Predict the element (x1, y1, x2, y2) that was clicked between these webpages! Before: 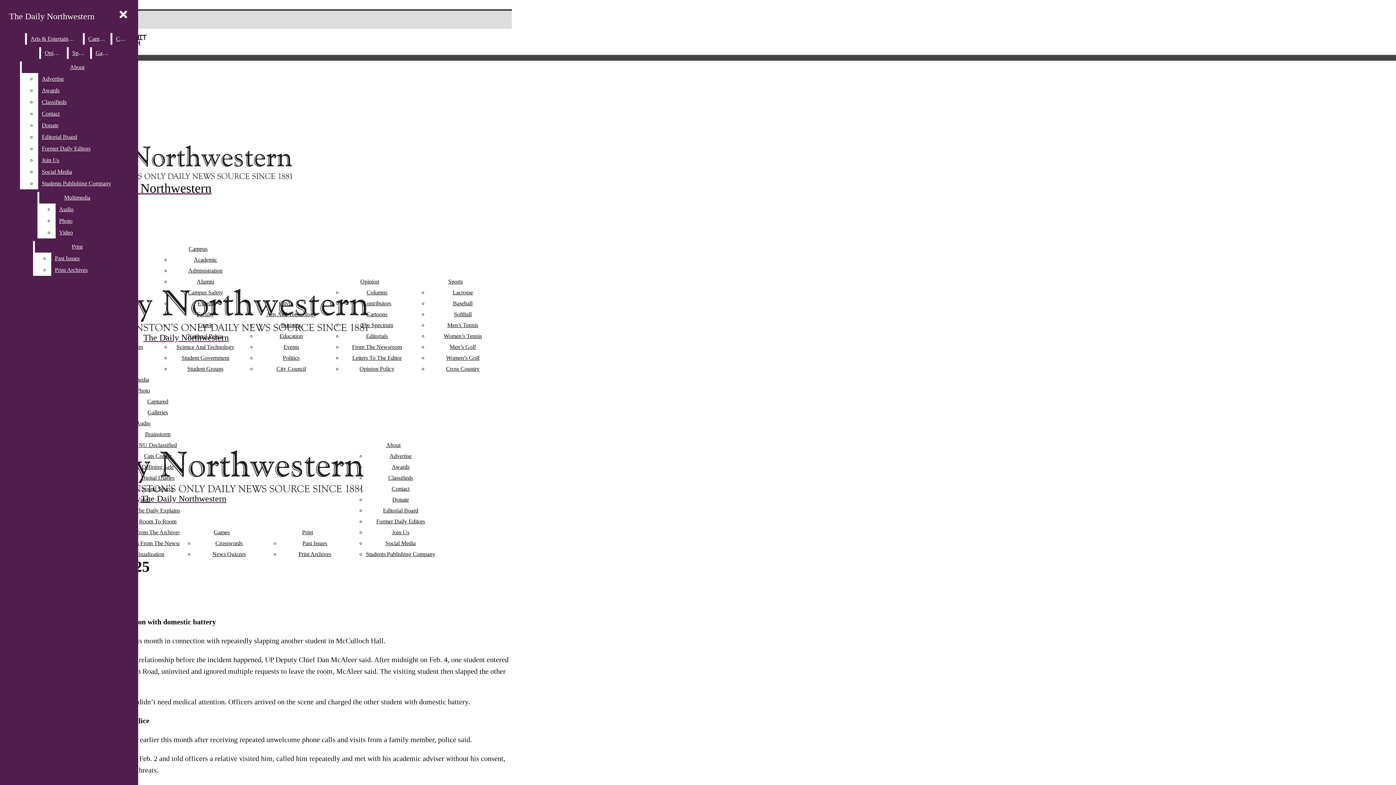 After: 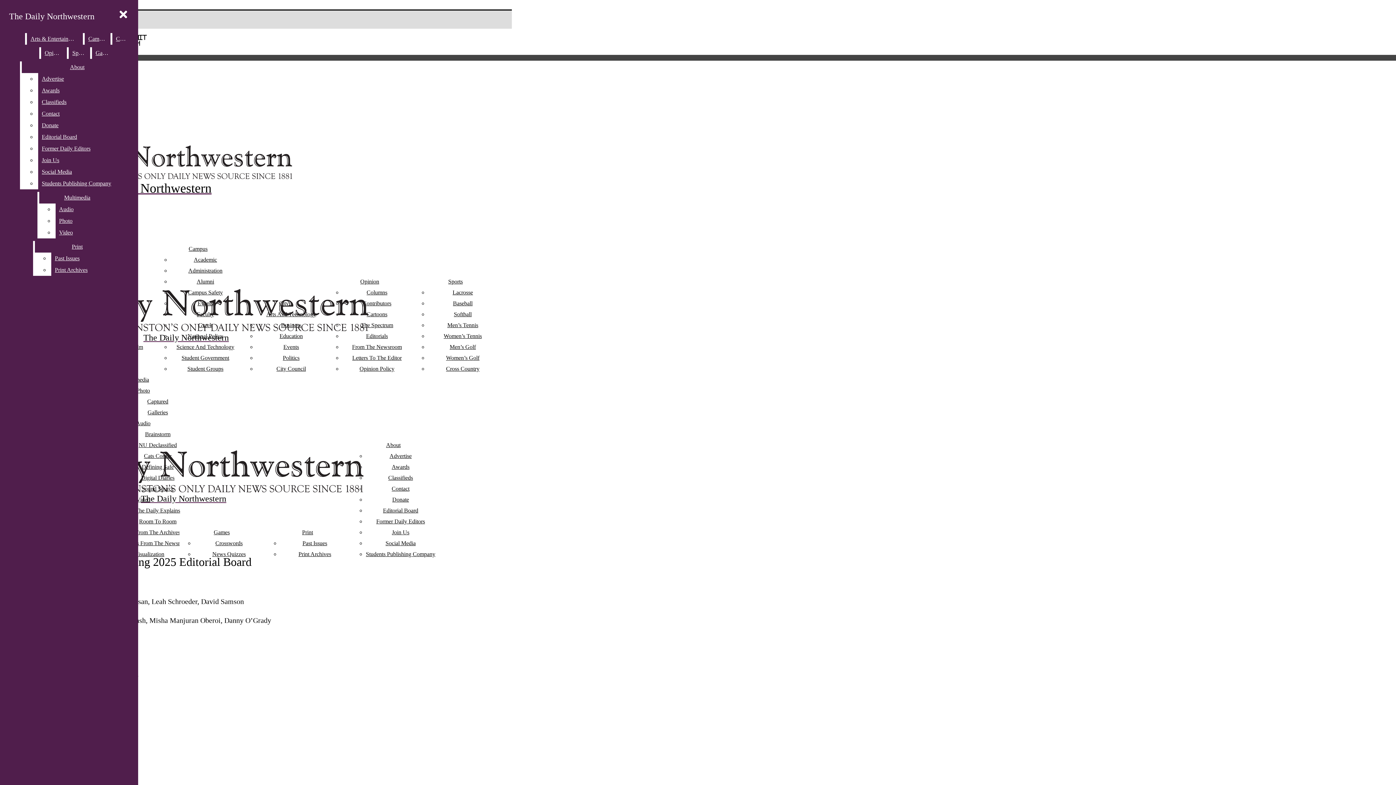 Action: bbox: (383, 507, 418, 513) label: Editorial Board